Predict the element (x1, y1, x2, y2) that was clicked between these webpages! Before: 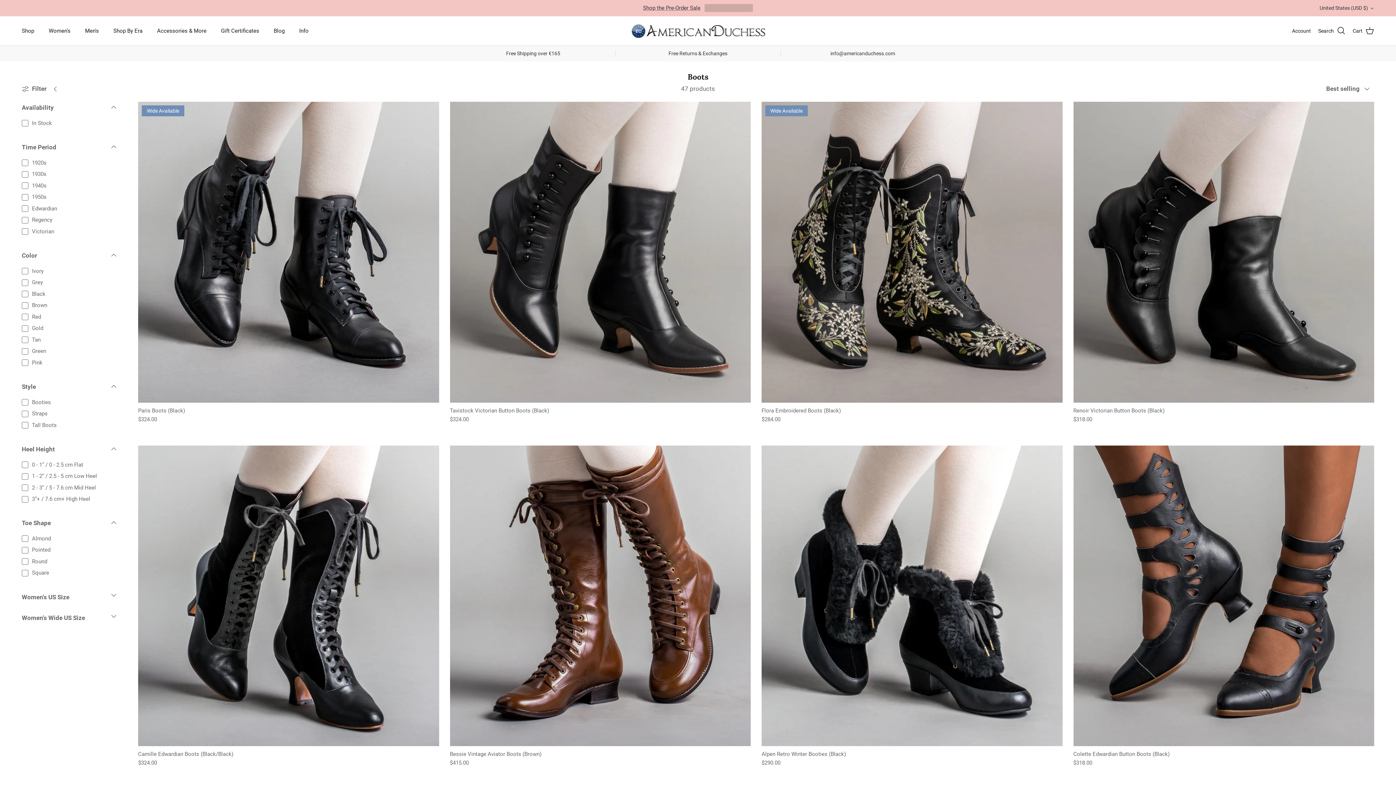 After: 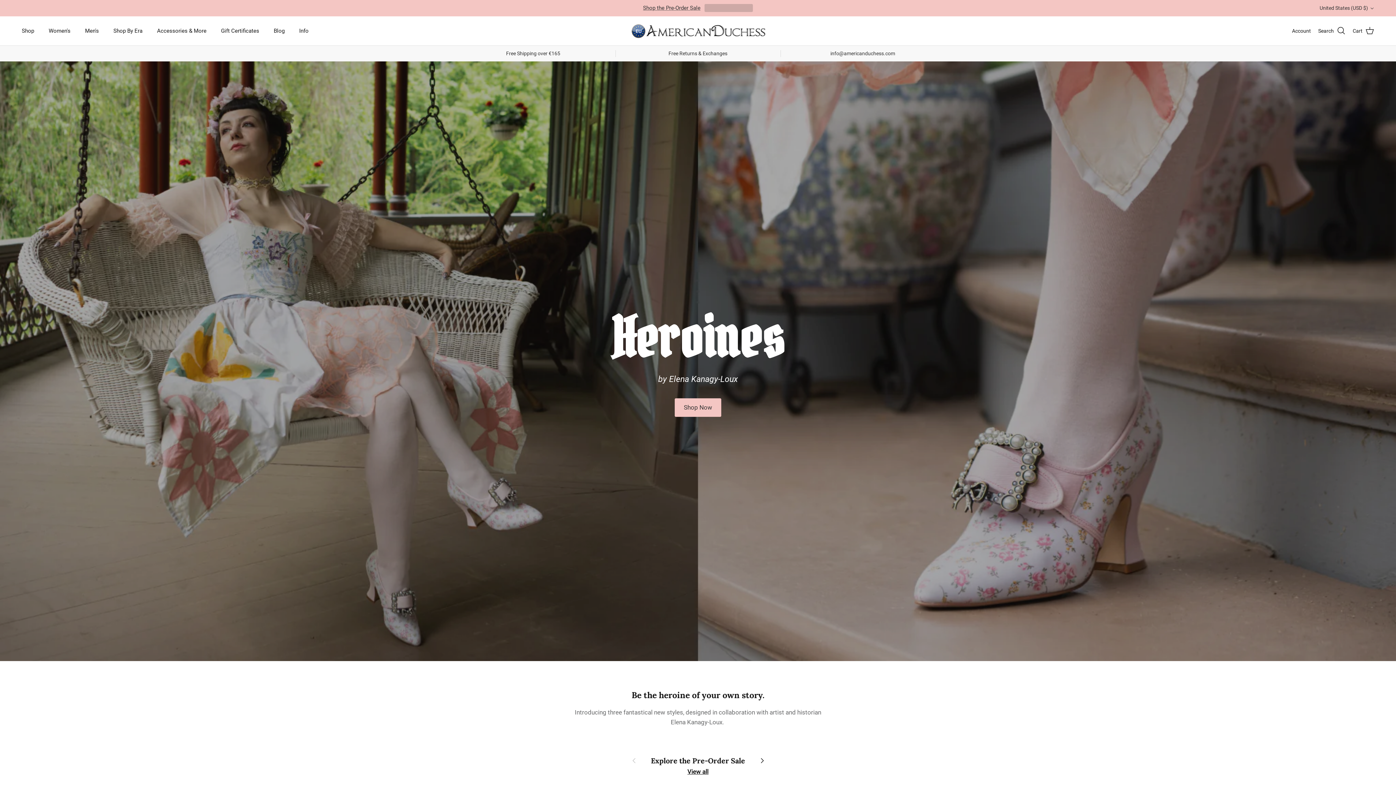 Action: bbox: (630, 23, 765, 38)